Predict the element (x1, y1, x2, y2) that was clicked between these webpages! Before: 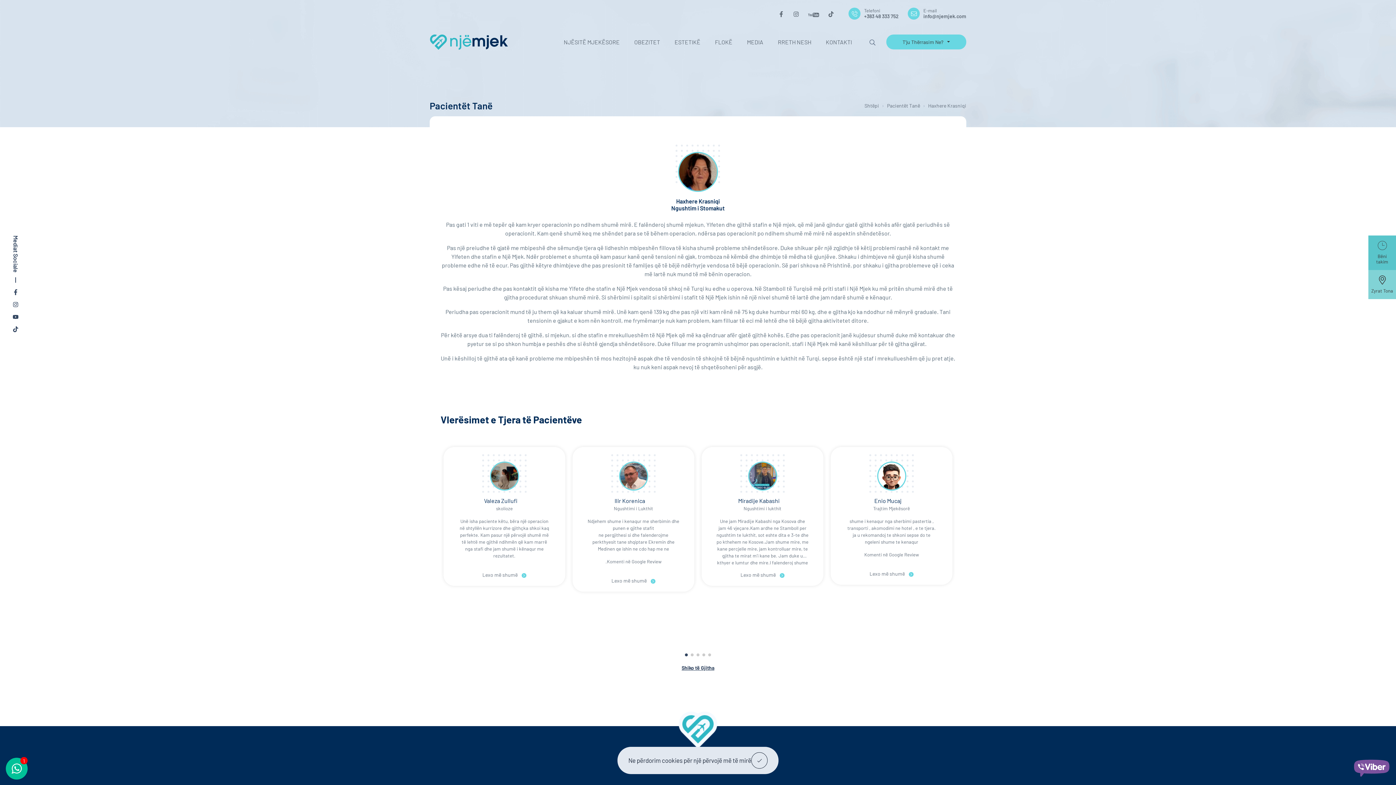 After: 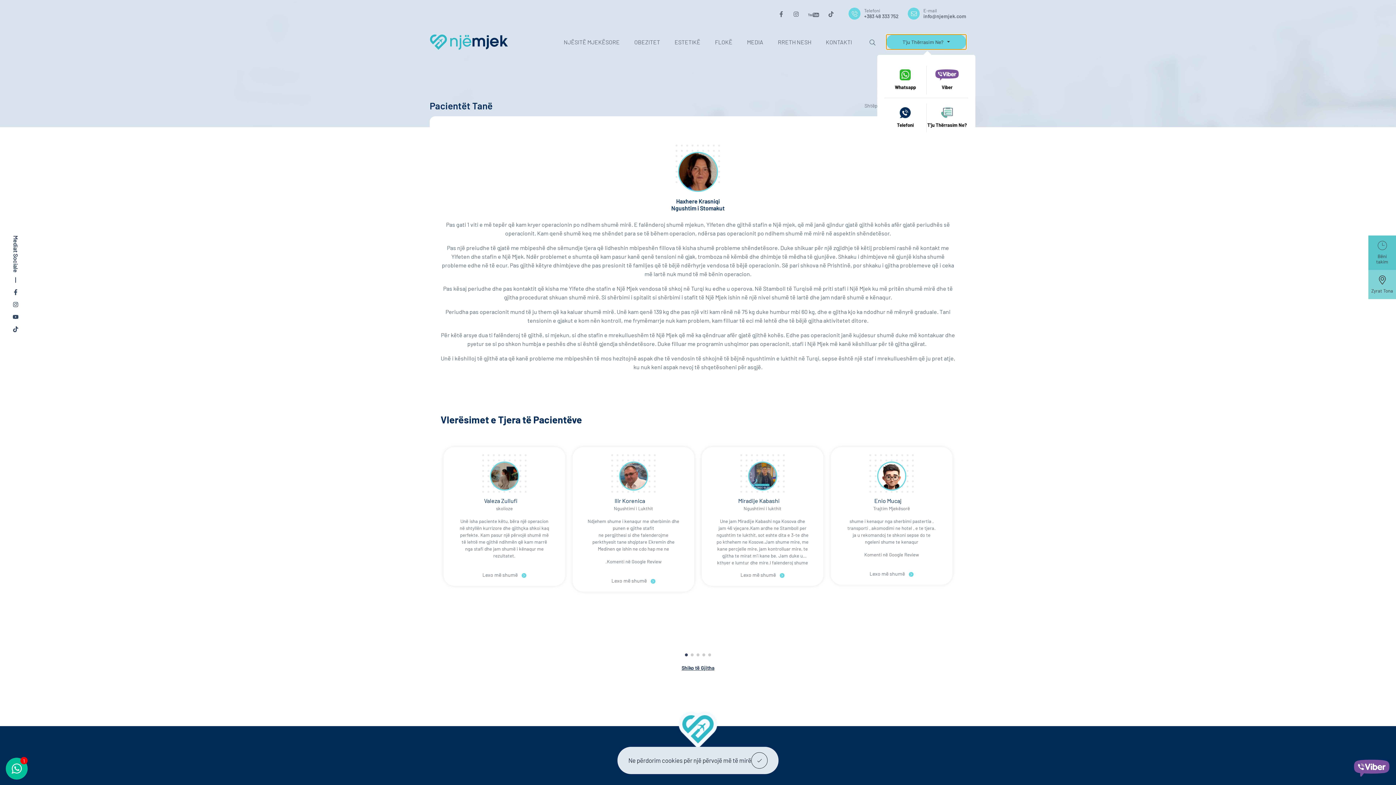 Action: label: T'ju Thërrasim Ne? bbox: (886, 34, 966, 49)